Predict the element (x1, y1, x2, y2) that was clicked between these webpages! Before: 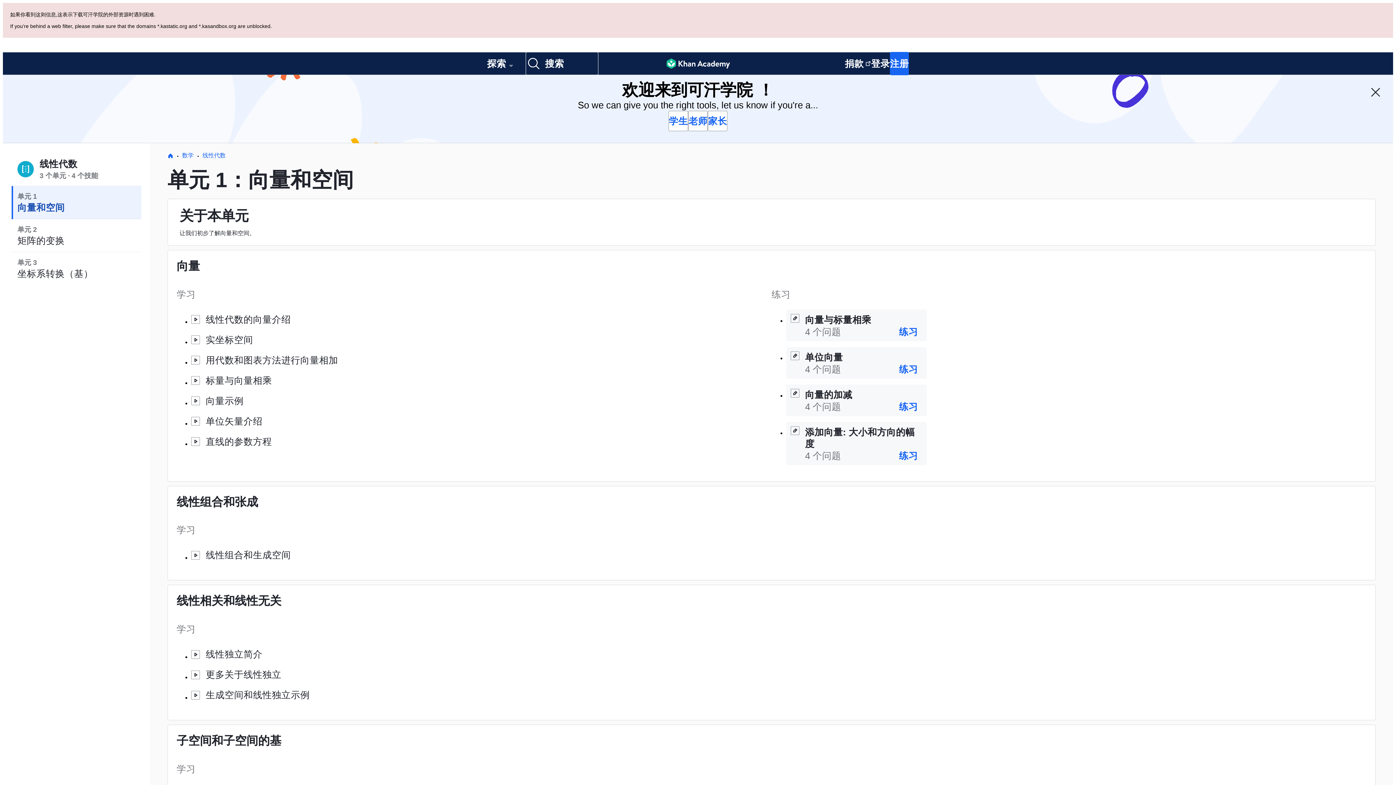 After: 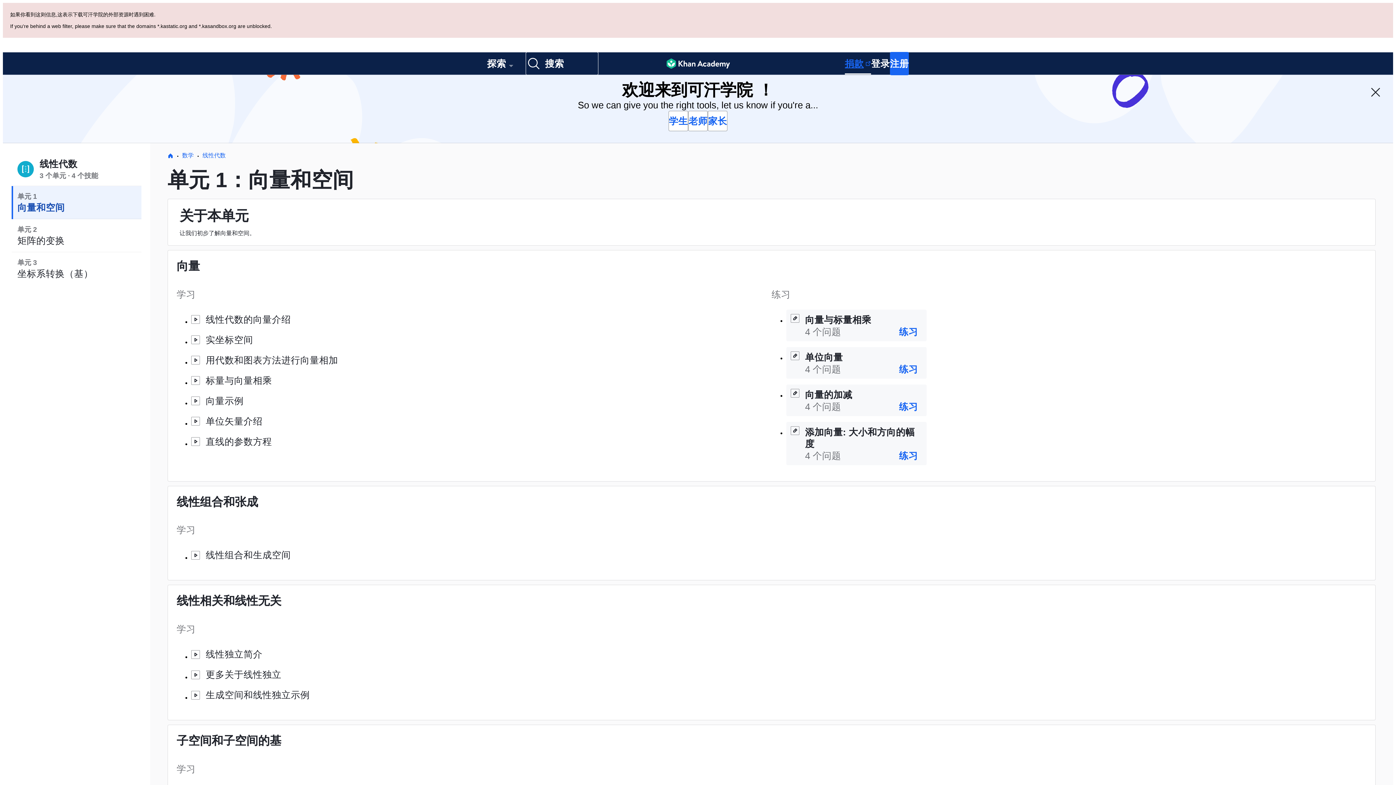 Action: label: 捐款 bbox: (845, 52, 871, 74)